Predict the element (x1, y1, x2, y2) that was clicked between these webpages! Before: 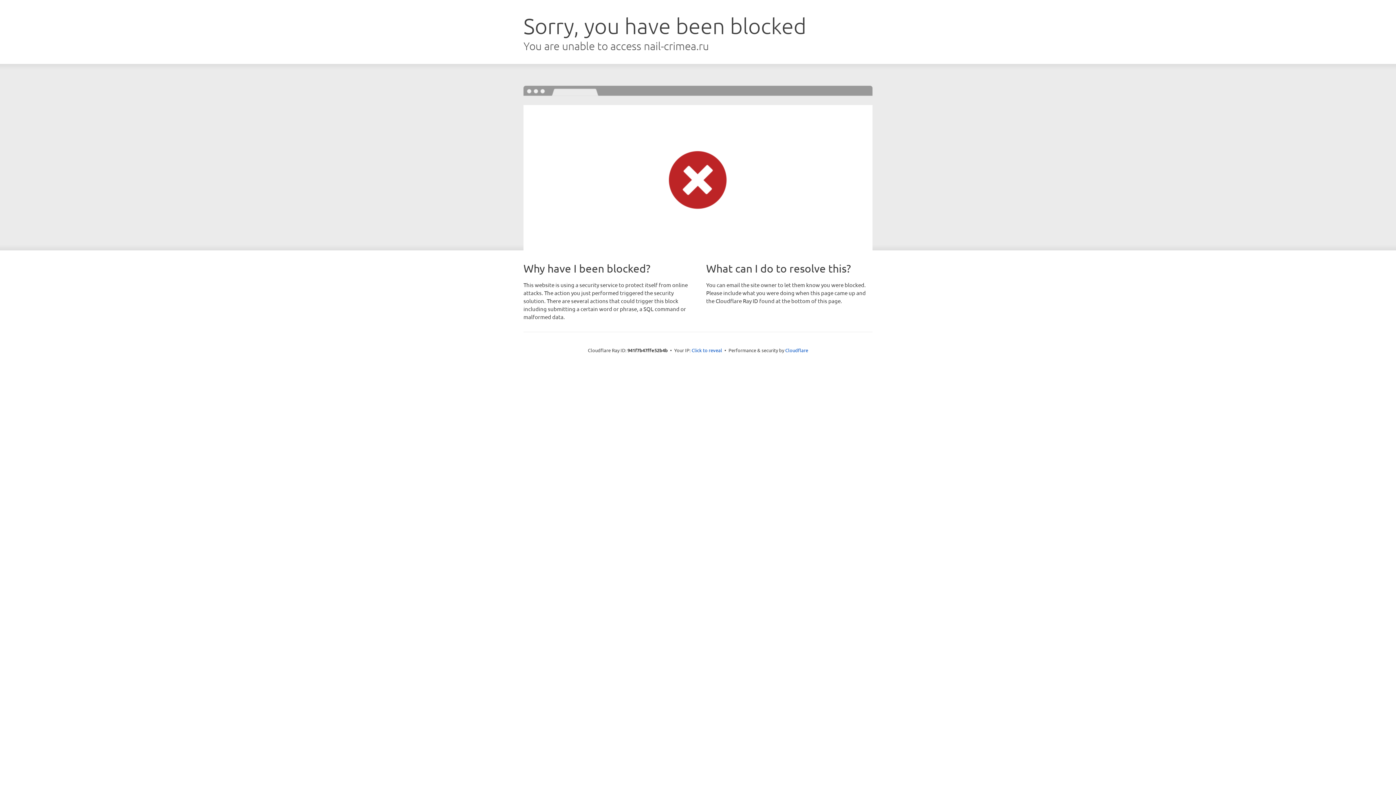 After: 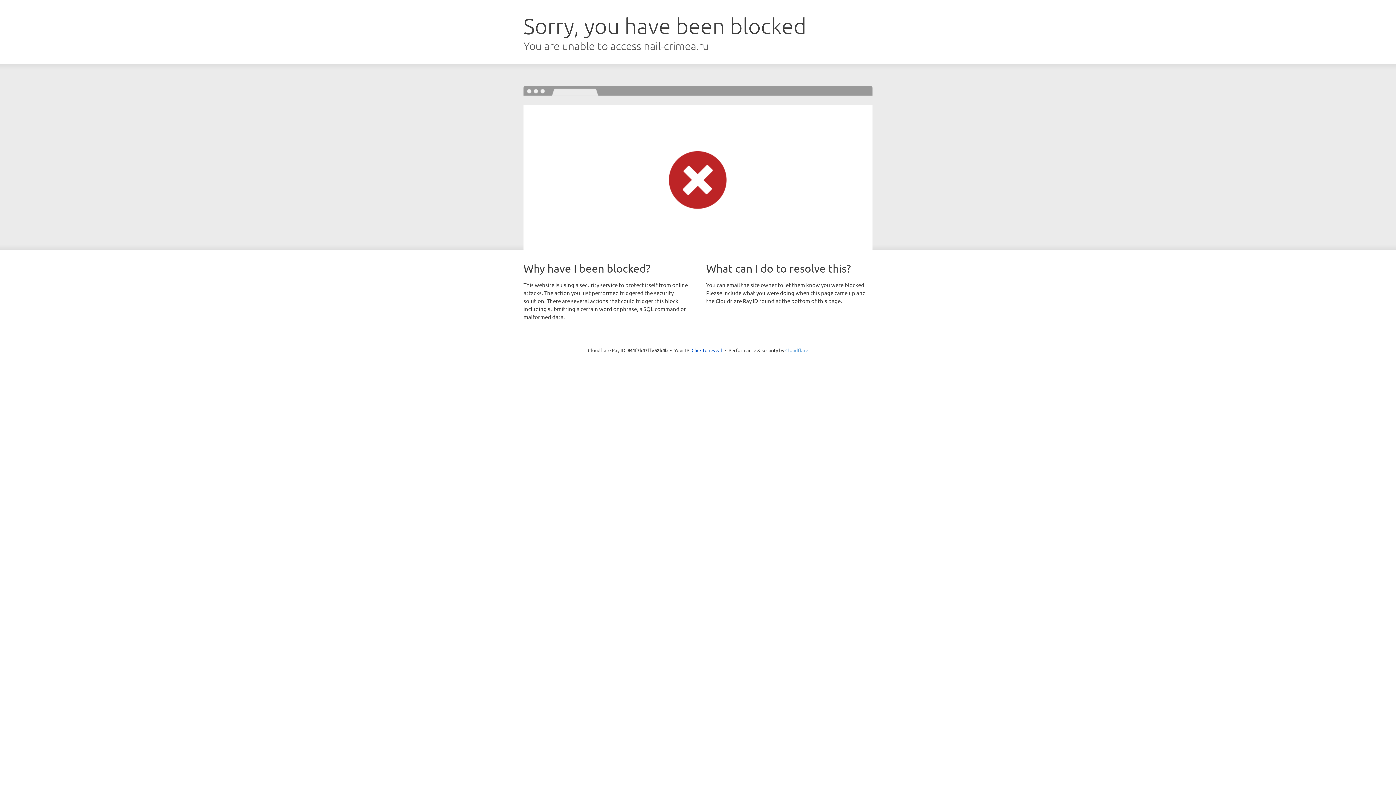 Action: bbox: (785, 347, 808, 353) label: Cloudflare